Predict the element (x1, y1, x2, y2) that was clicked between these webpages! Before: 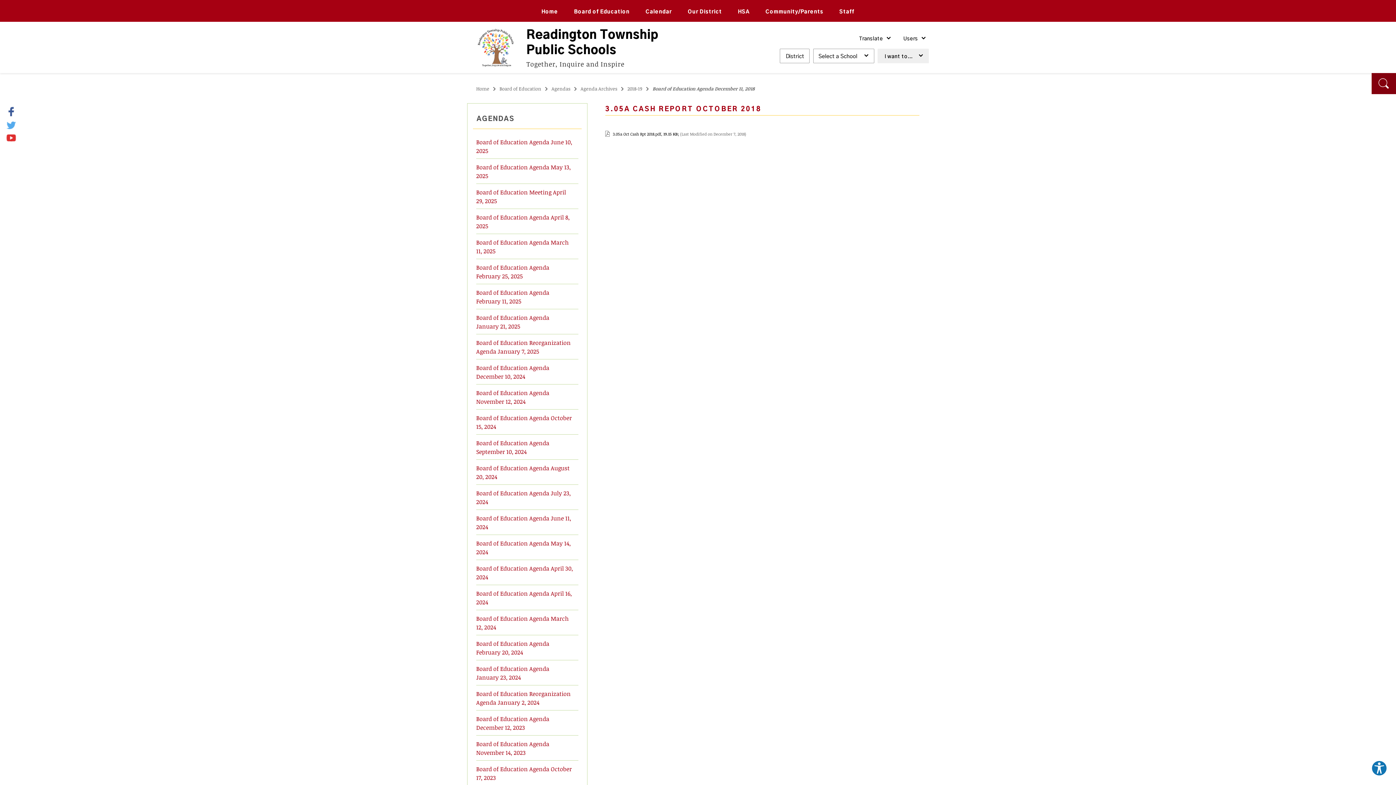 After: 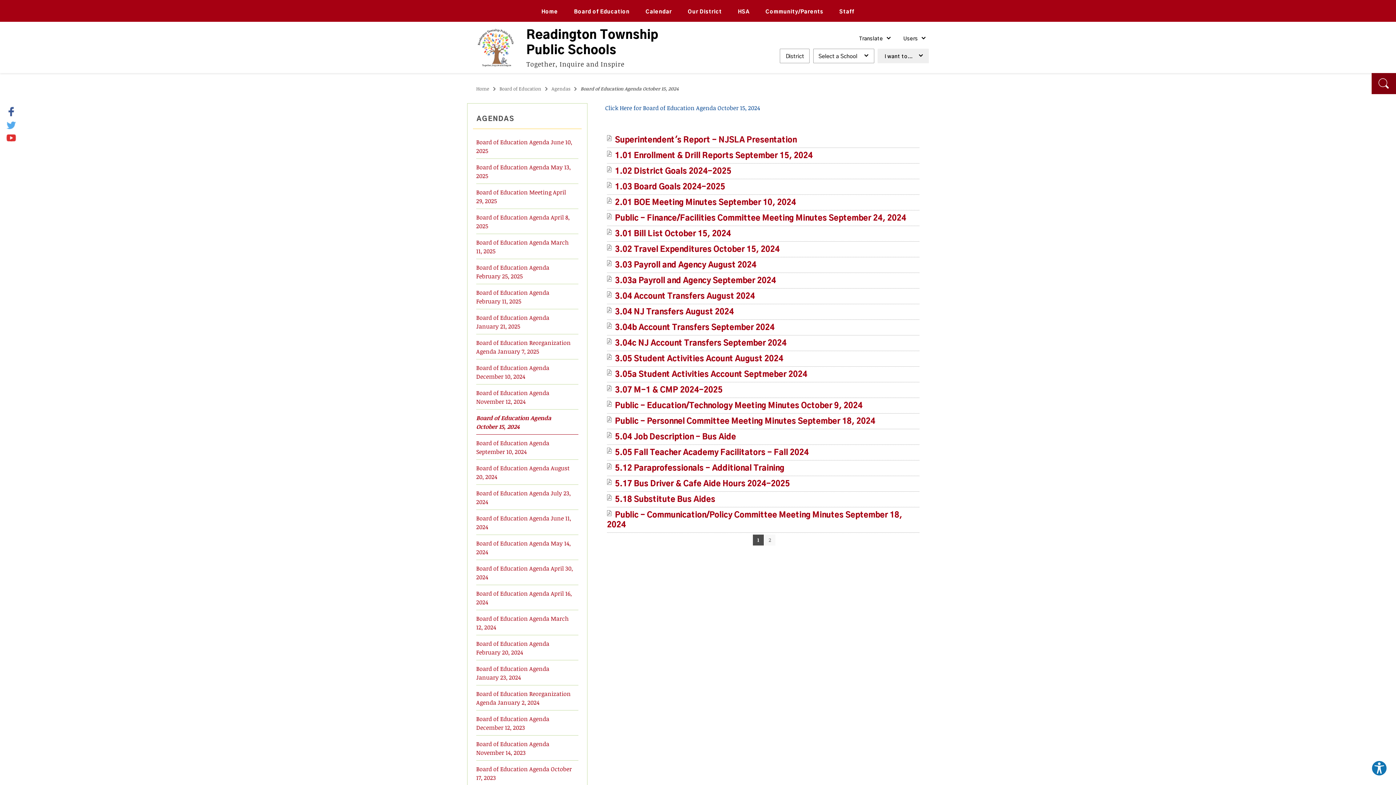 Action: bbox: (476, 409, 578, 434) label: Board of Education Agenda October 15, 2024